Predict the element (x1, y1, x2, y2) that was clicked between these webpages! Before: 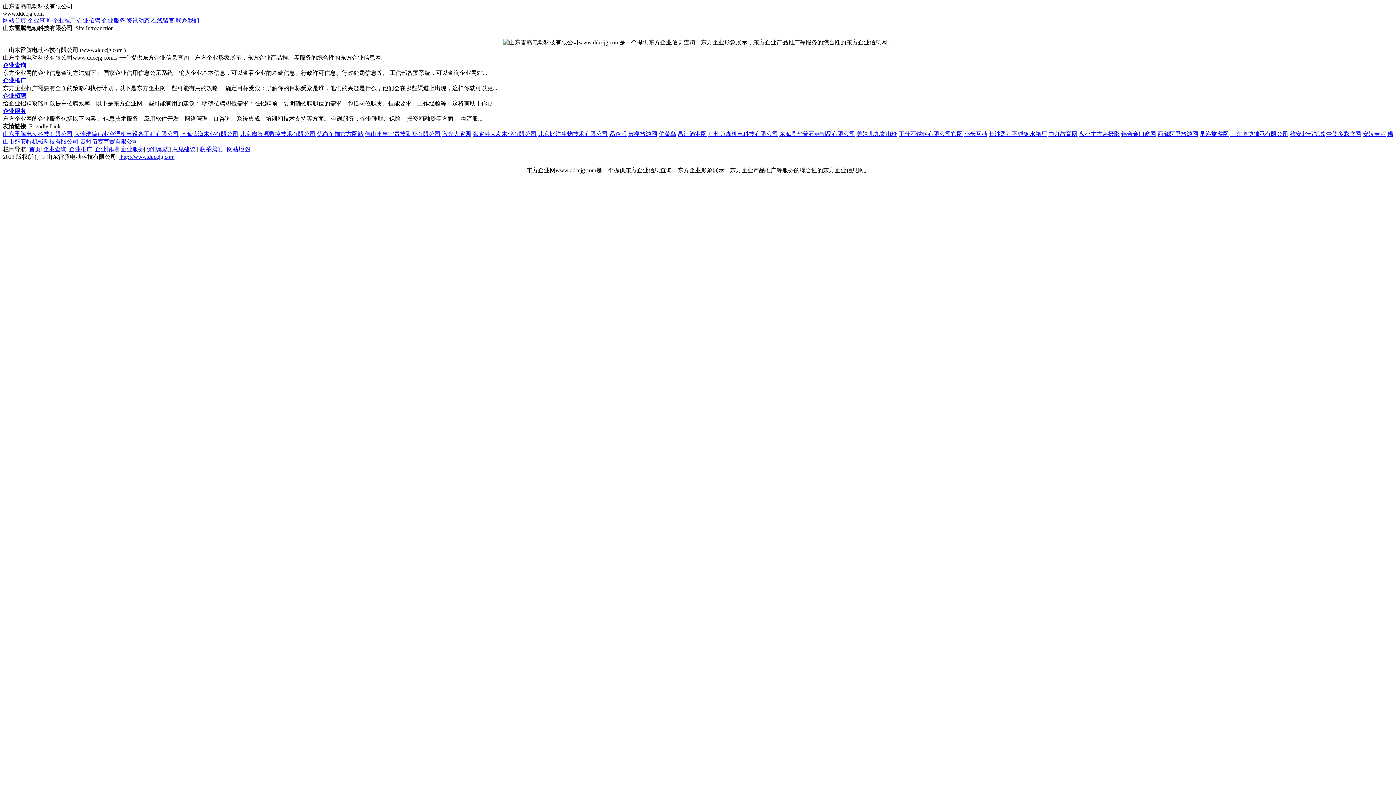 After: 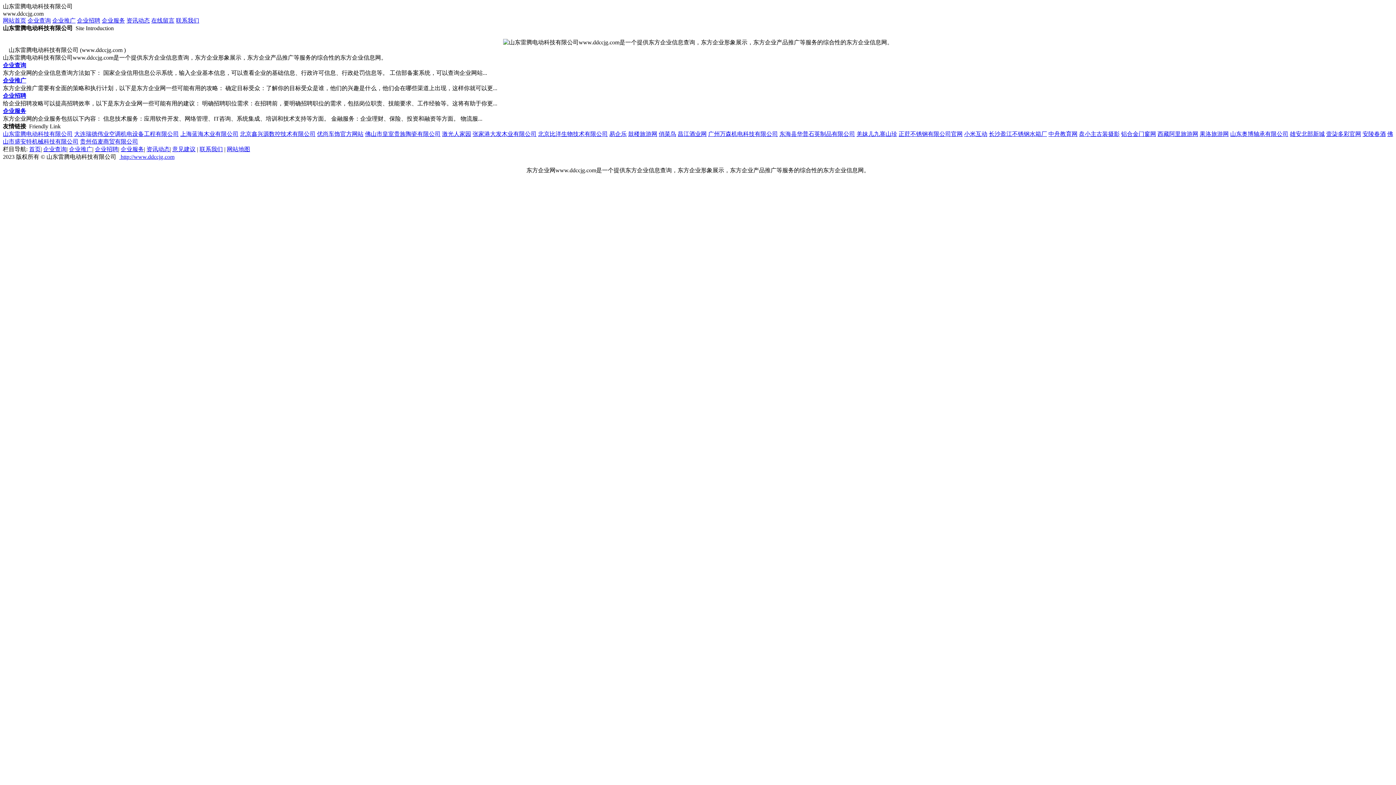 Action: bbox: (677, 130, 706, 137) label: 昌江酒业网